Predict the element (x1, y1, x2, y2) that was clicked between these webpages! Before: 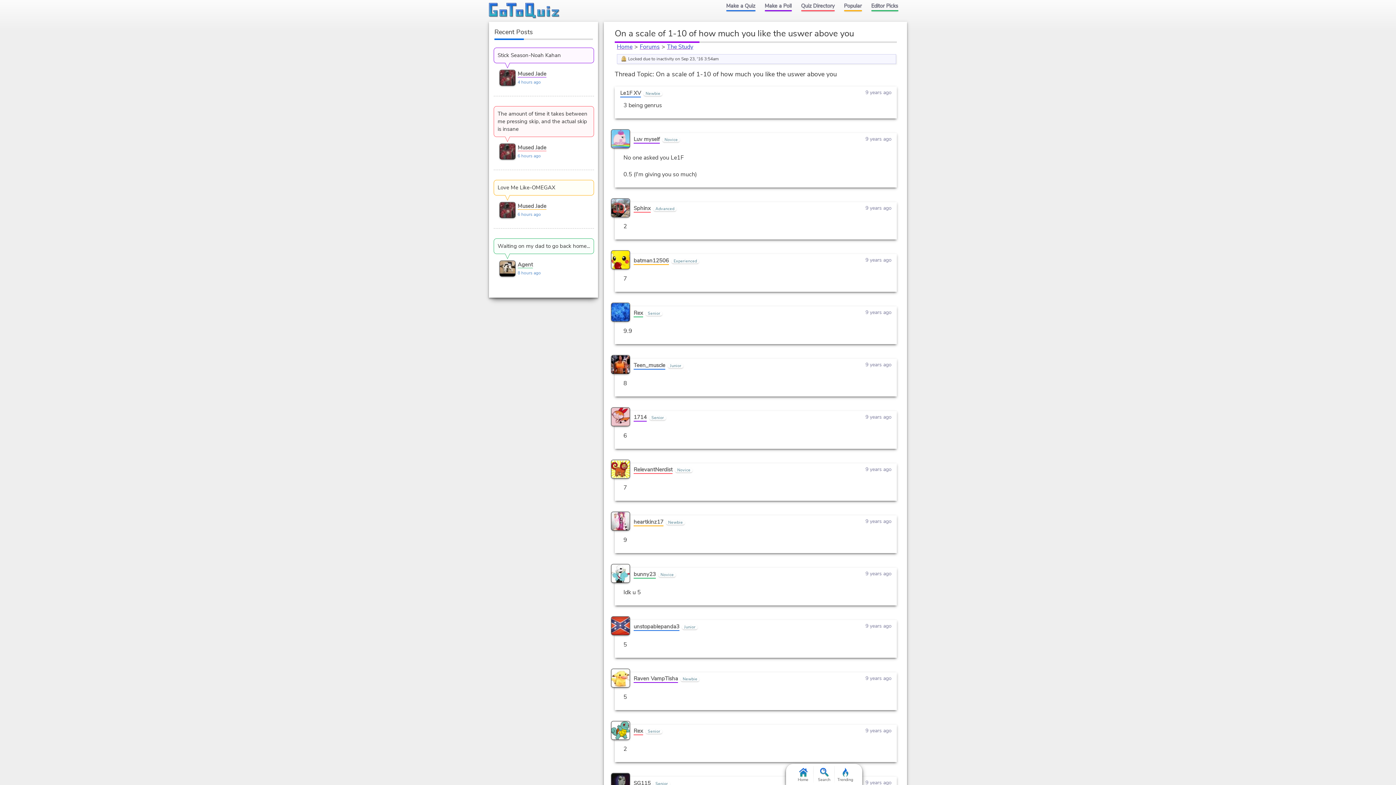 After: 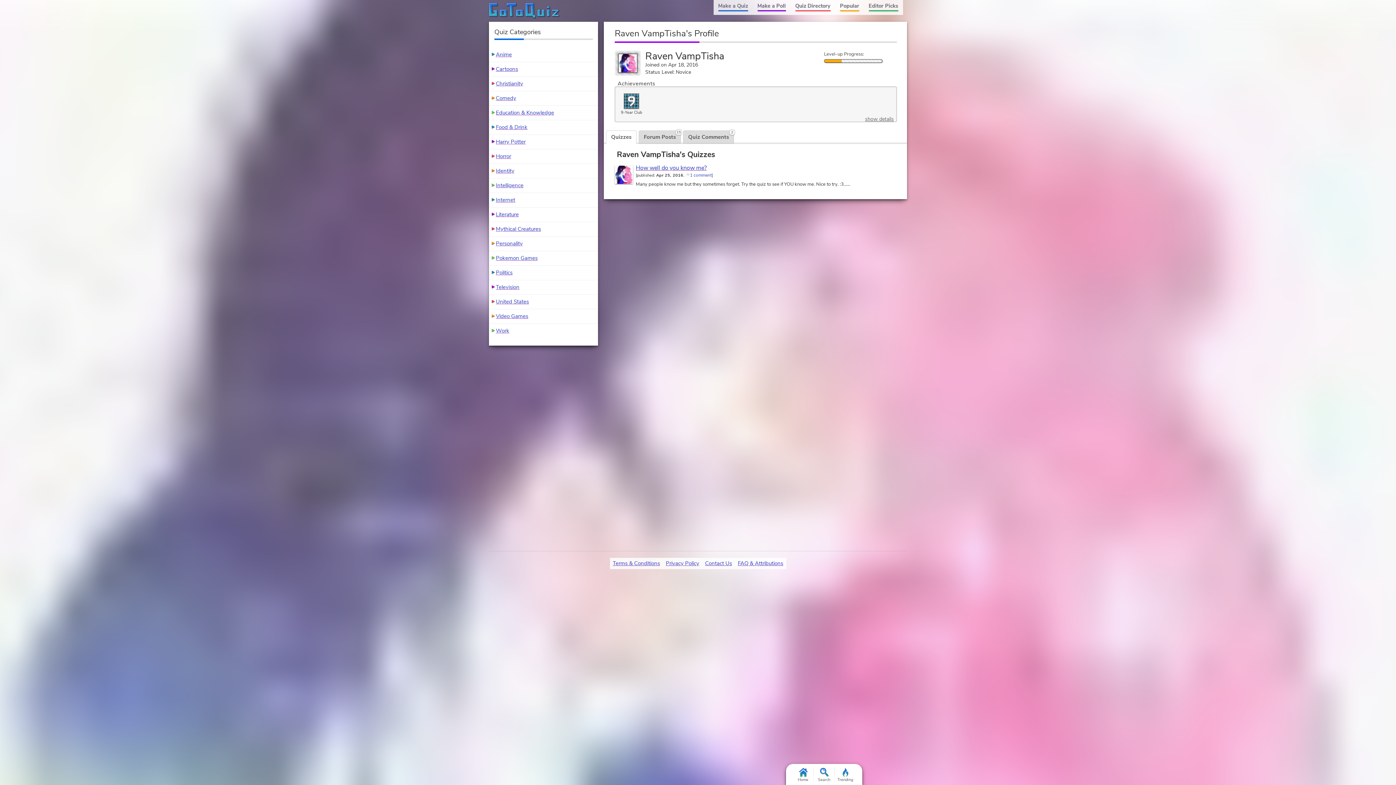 Action: bbox: (611, 669, 630, 687)